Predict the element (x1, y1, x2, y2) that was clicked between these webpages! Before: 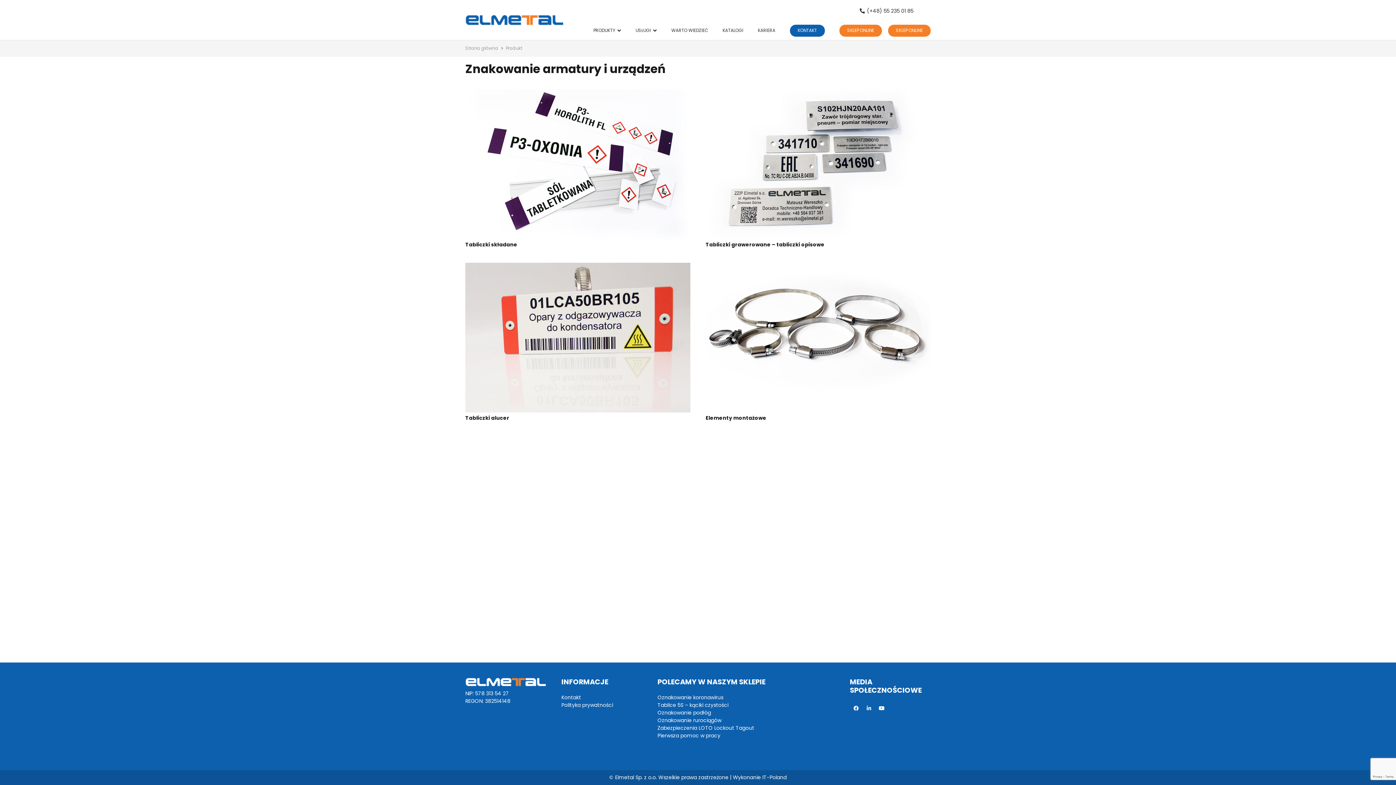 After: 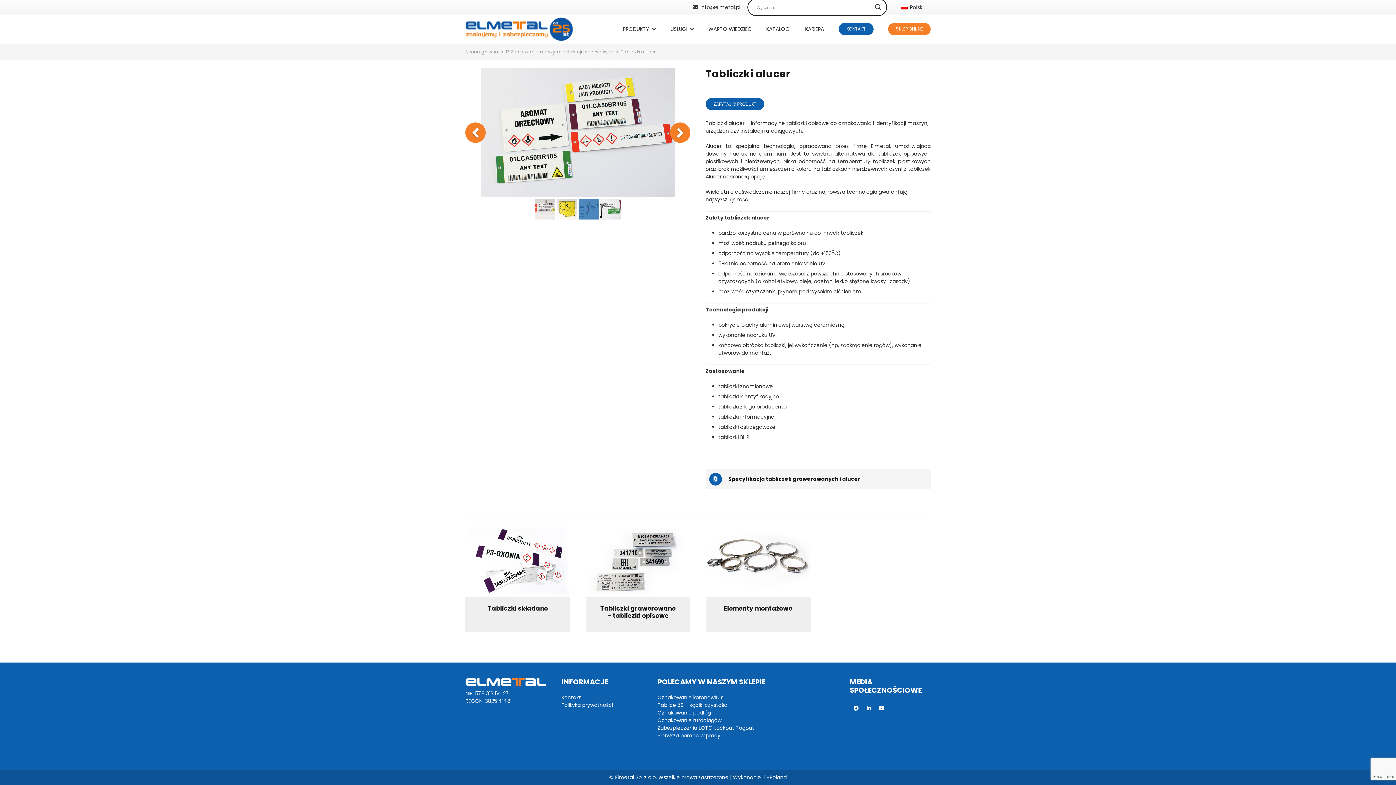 Action: bbox: (465, 262, 690, 412) label: Tabliczki alucer